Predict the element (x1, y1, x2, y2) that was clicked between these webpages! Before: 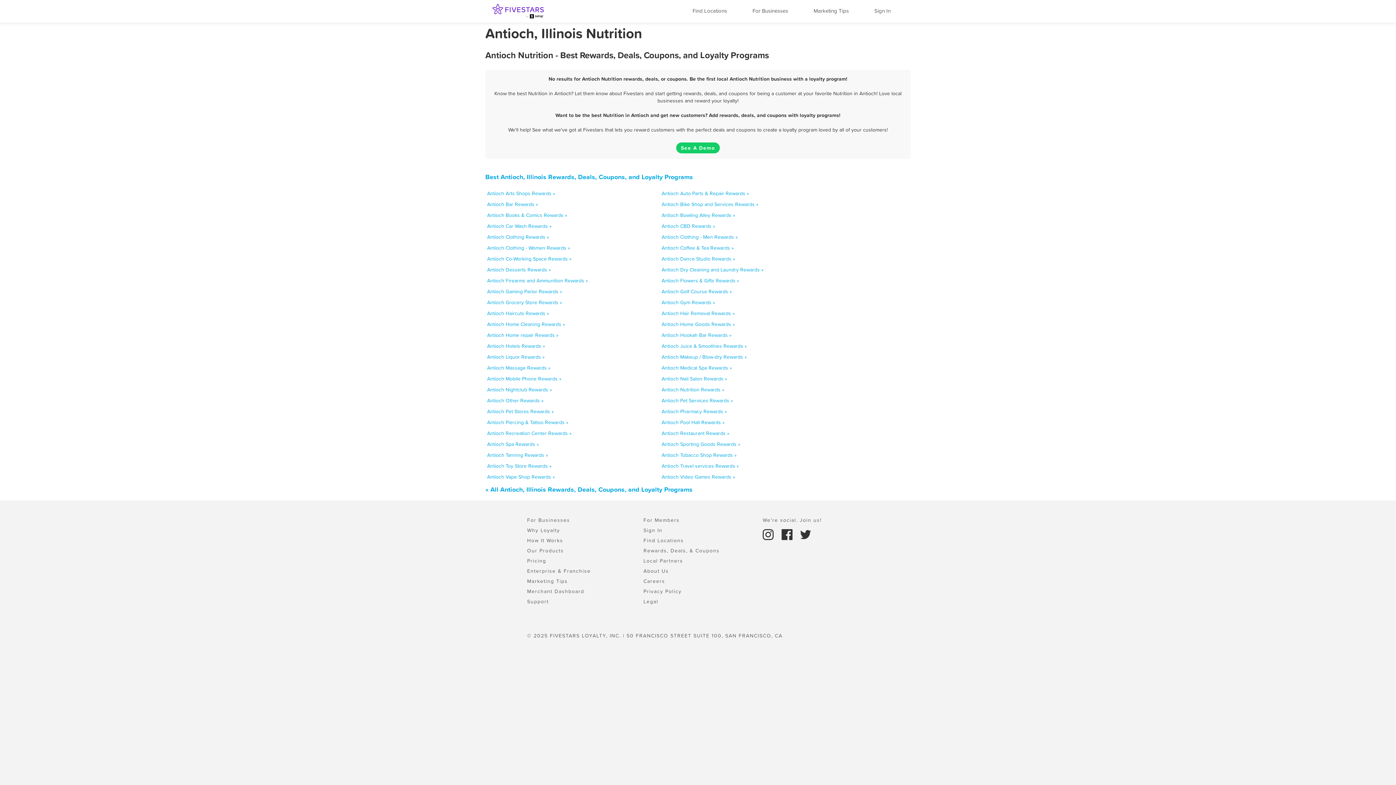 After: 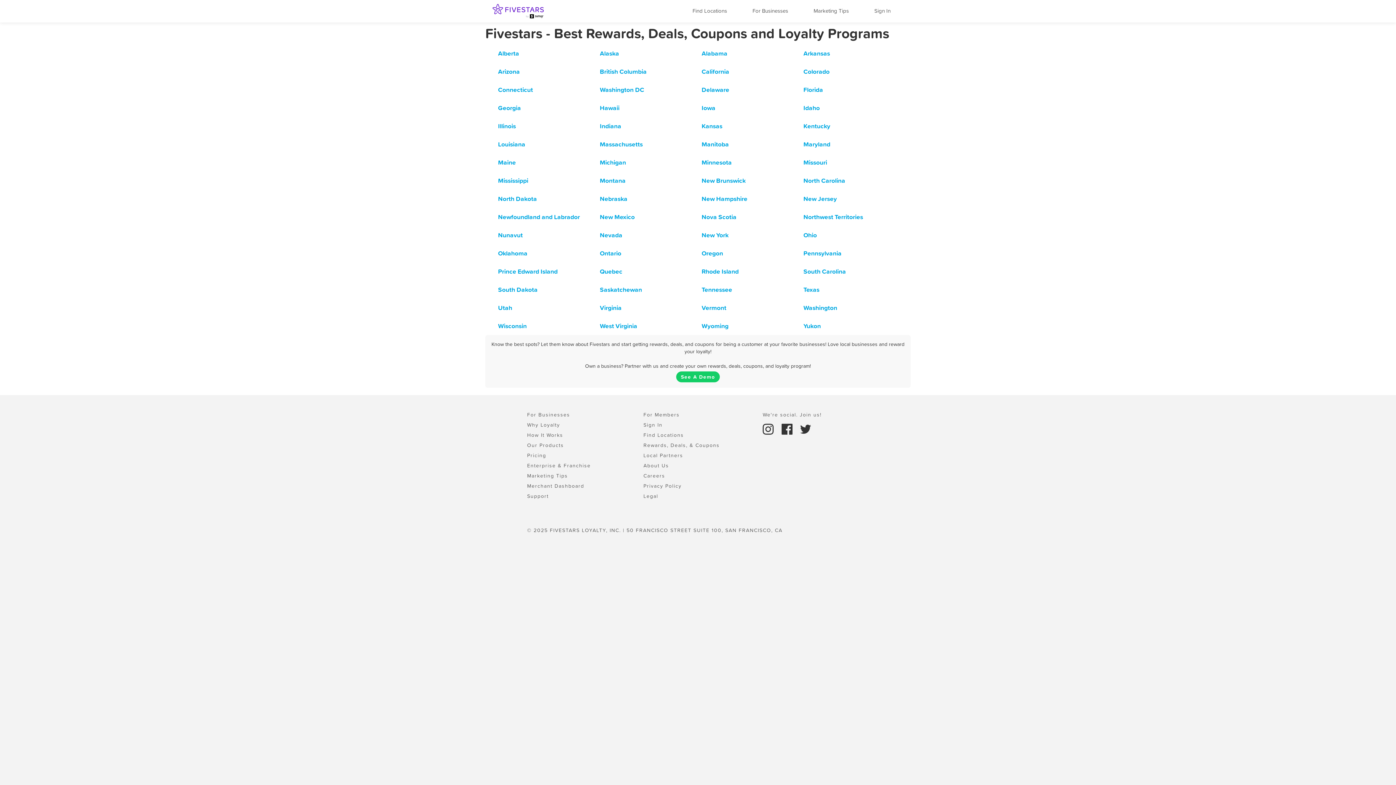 Action: bbox: (643, 547, 719, 554) label: Rewards, Deals, & Coupons